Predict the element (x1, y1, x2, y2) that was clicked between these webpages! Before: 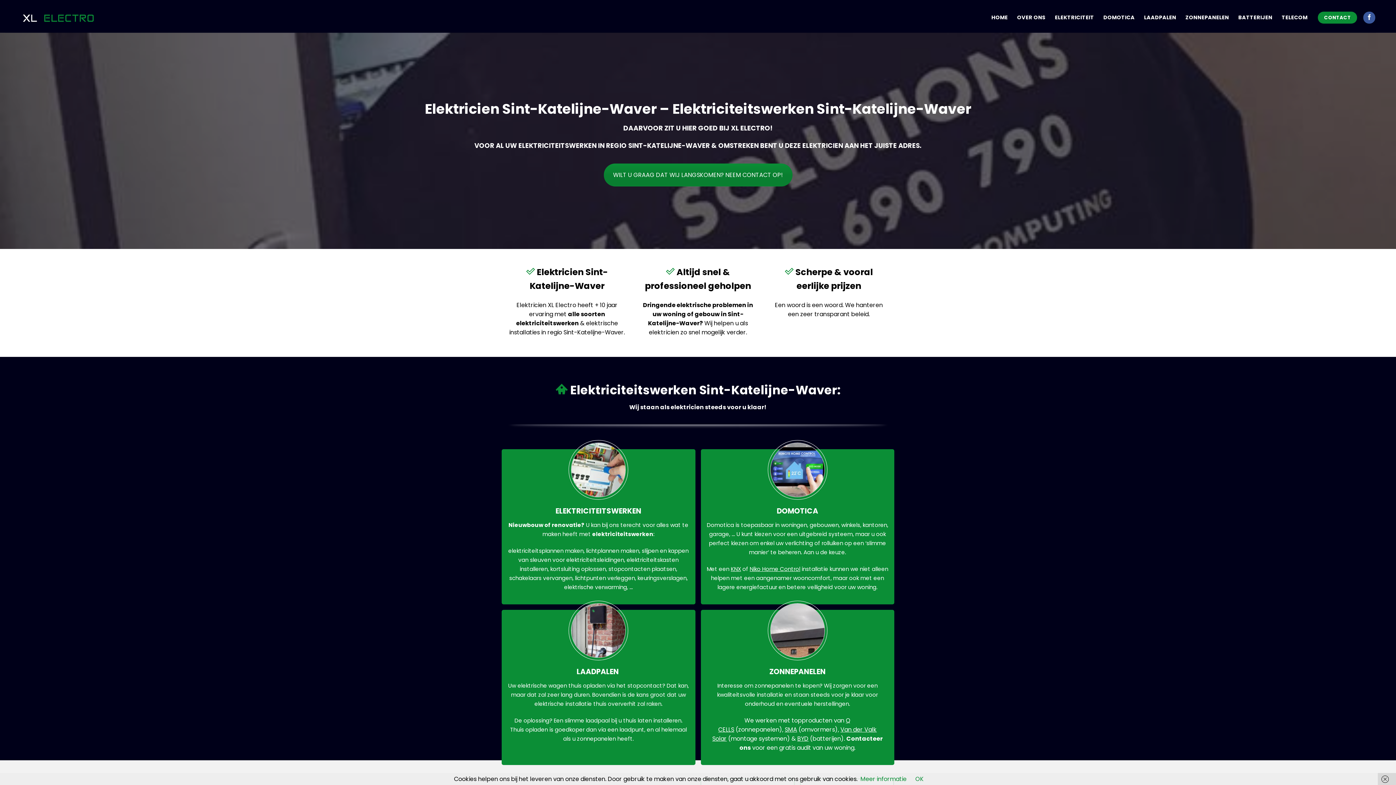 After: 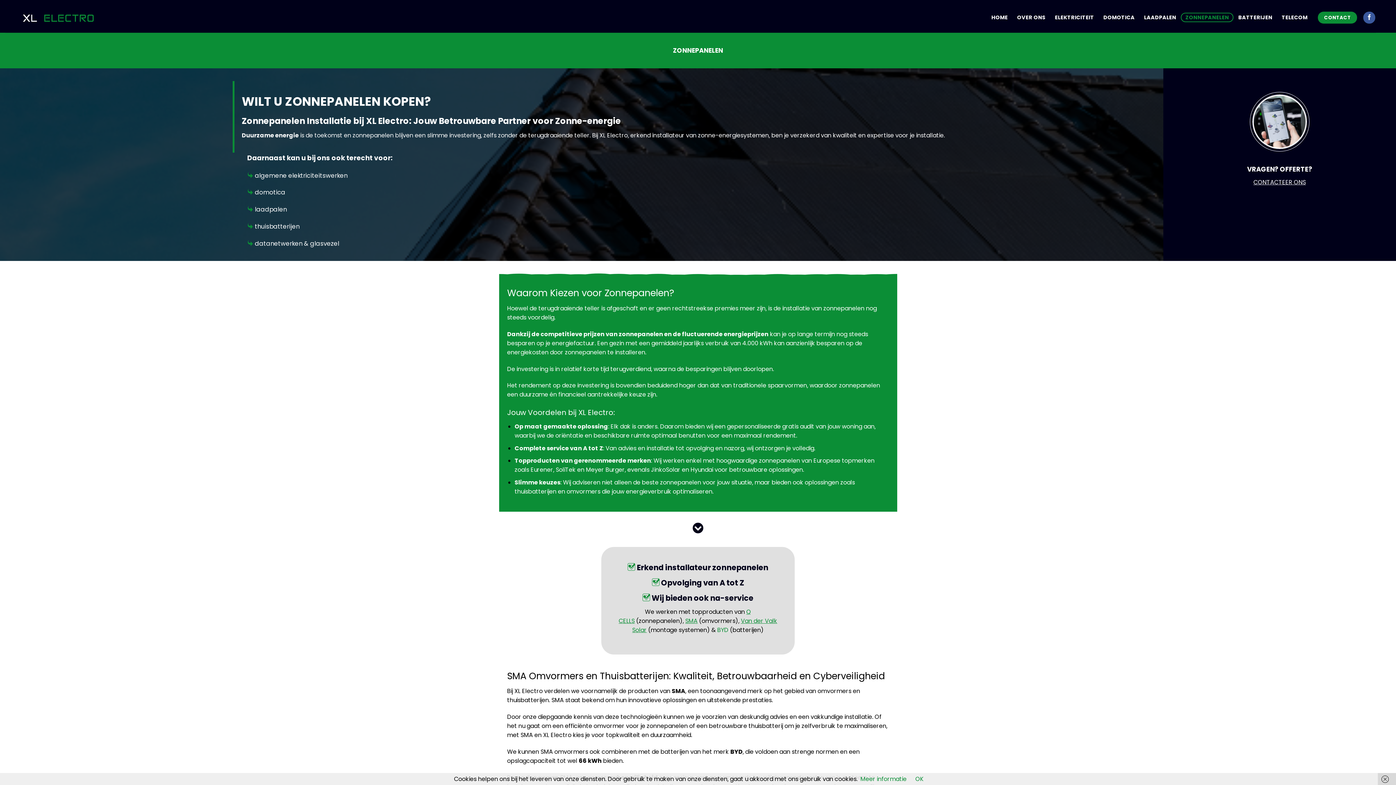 Action: bbox: (1181, 12, 1233, 22) label: ZONNEPANELEN